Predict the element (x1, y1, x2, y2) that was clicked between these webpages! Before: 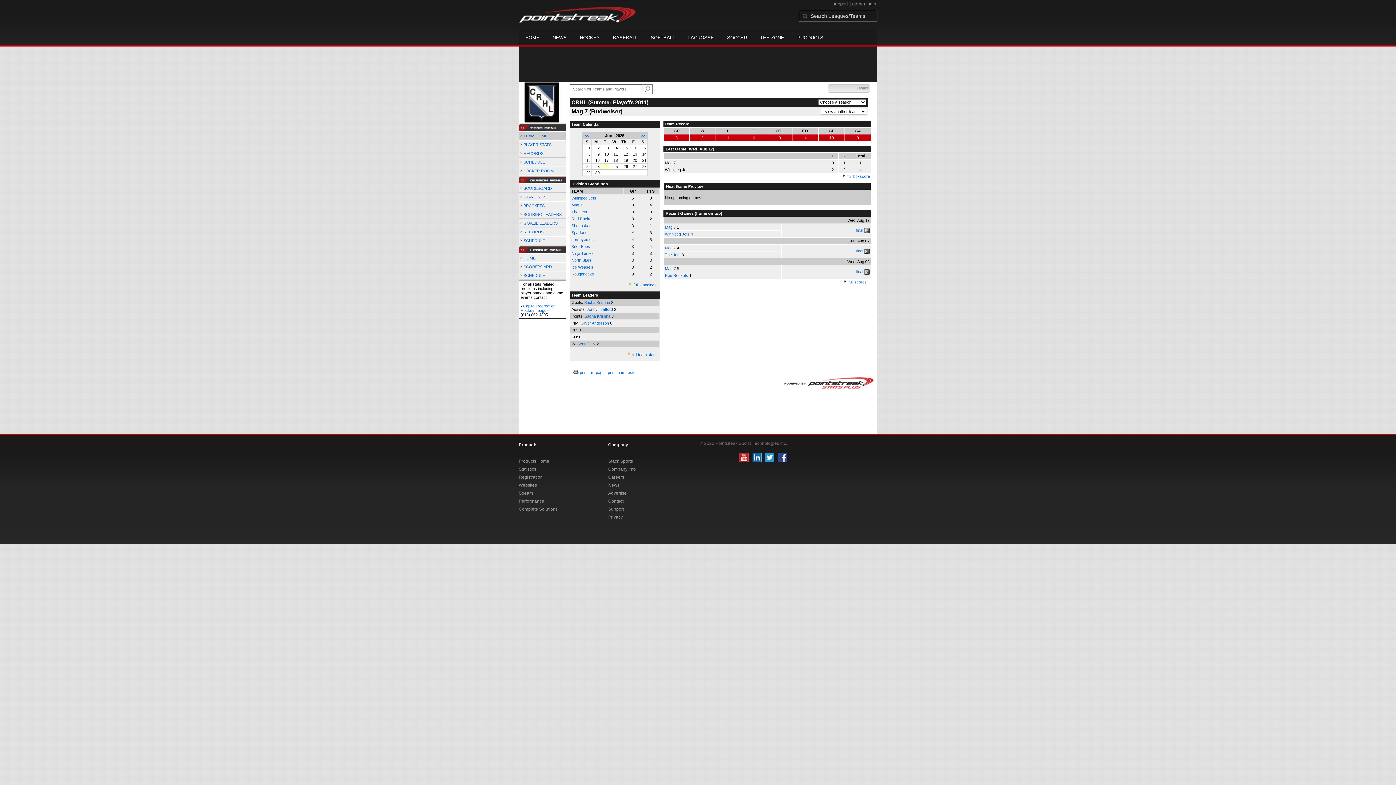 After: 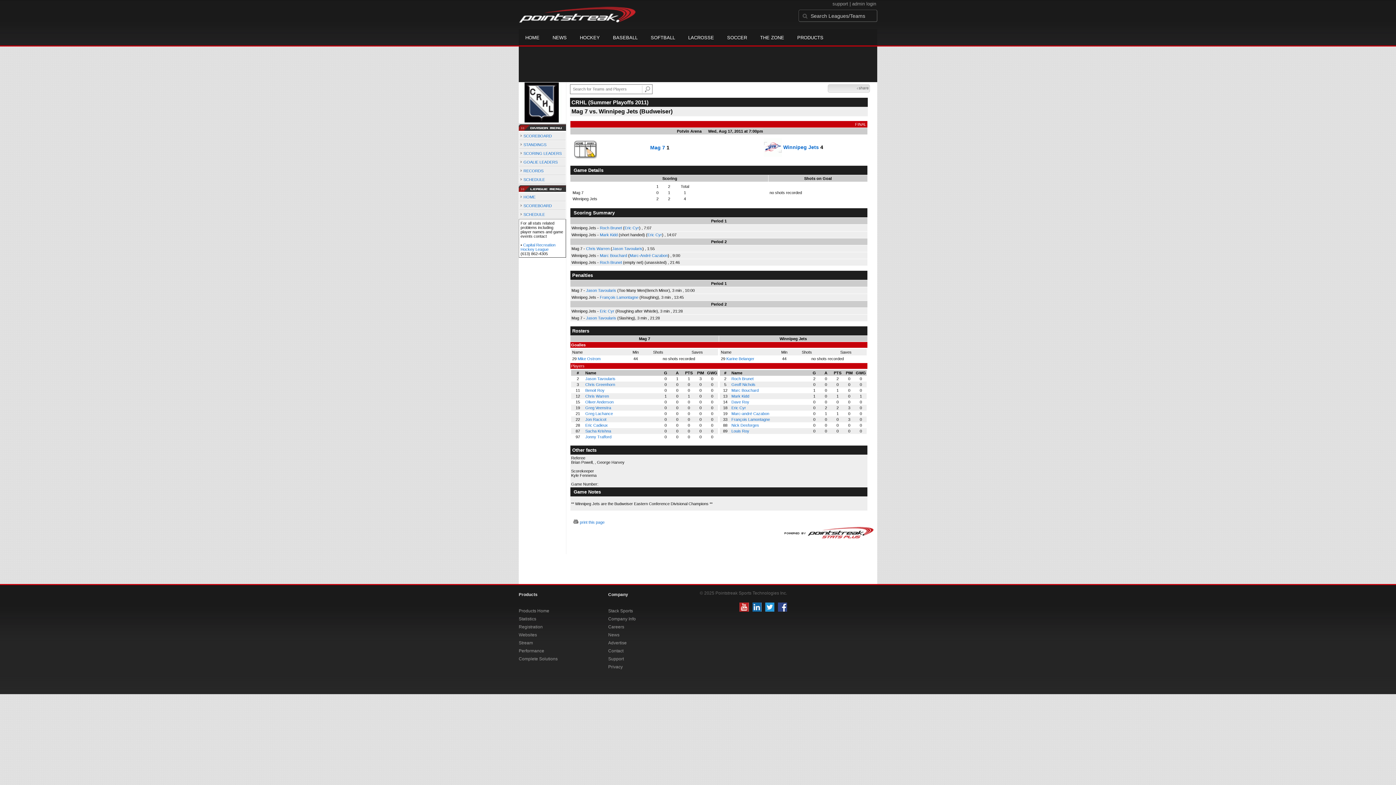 Action: label: full boxscore bbox: (847, 174, 870, 178)